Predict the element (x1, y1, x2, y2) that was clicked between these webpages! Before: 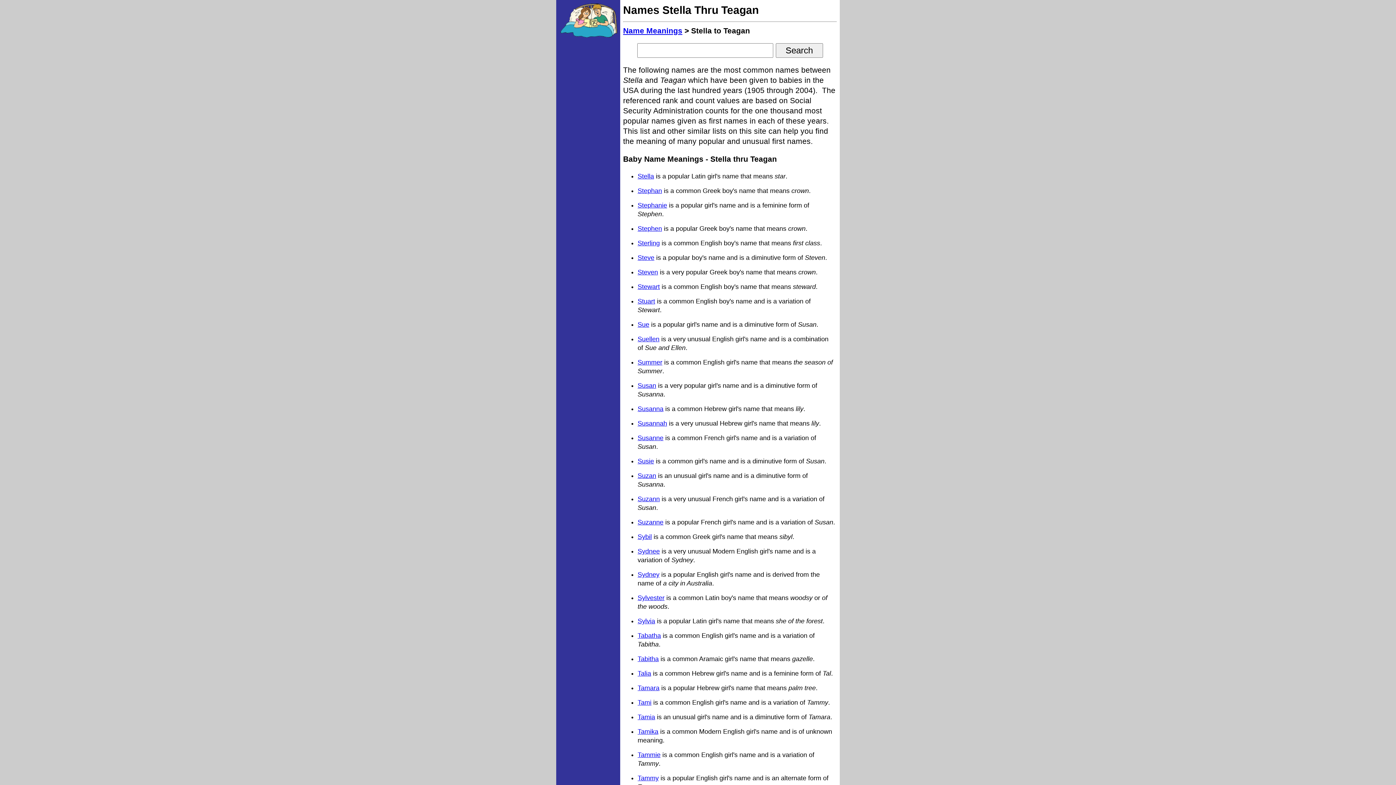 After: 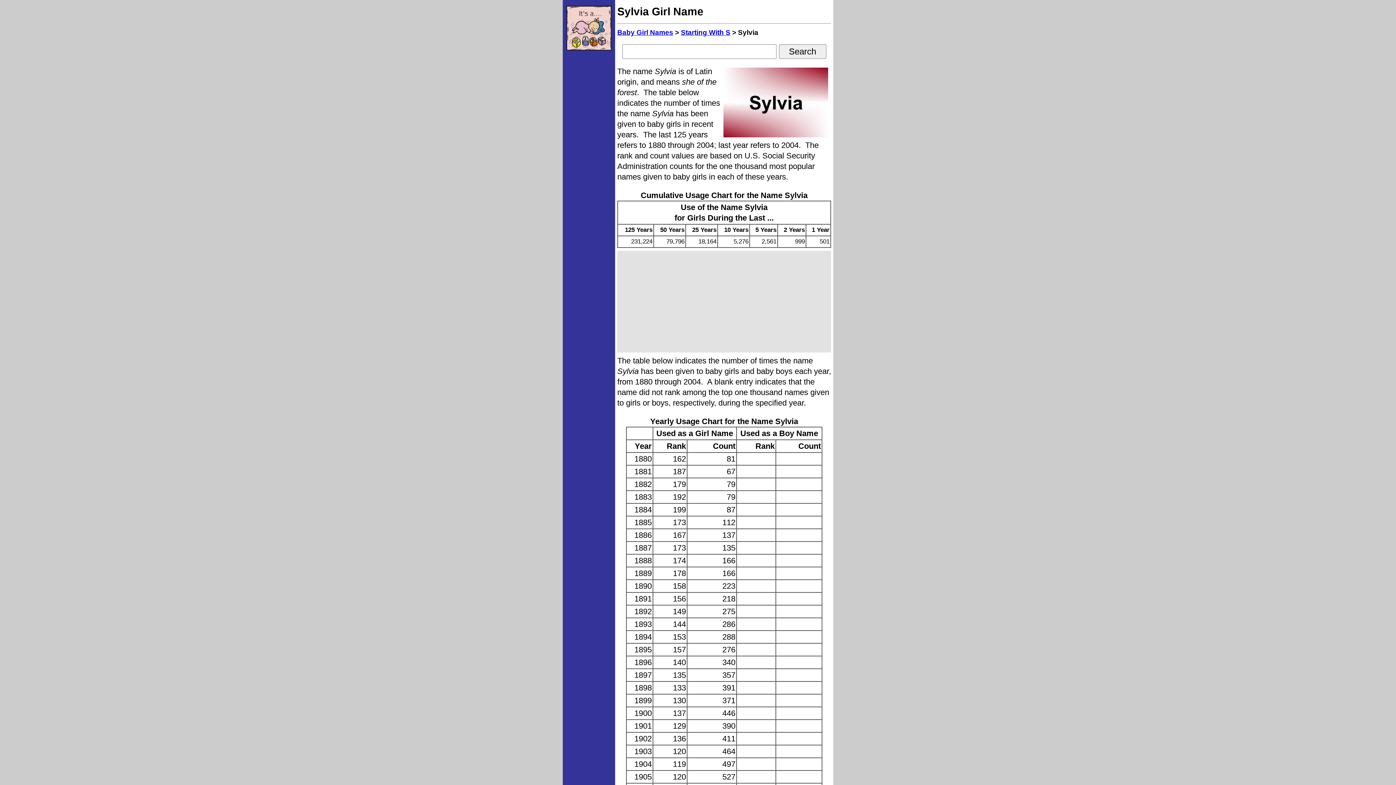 Action: label: Sylvia bbox: (637, 617, 655, 625)